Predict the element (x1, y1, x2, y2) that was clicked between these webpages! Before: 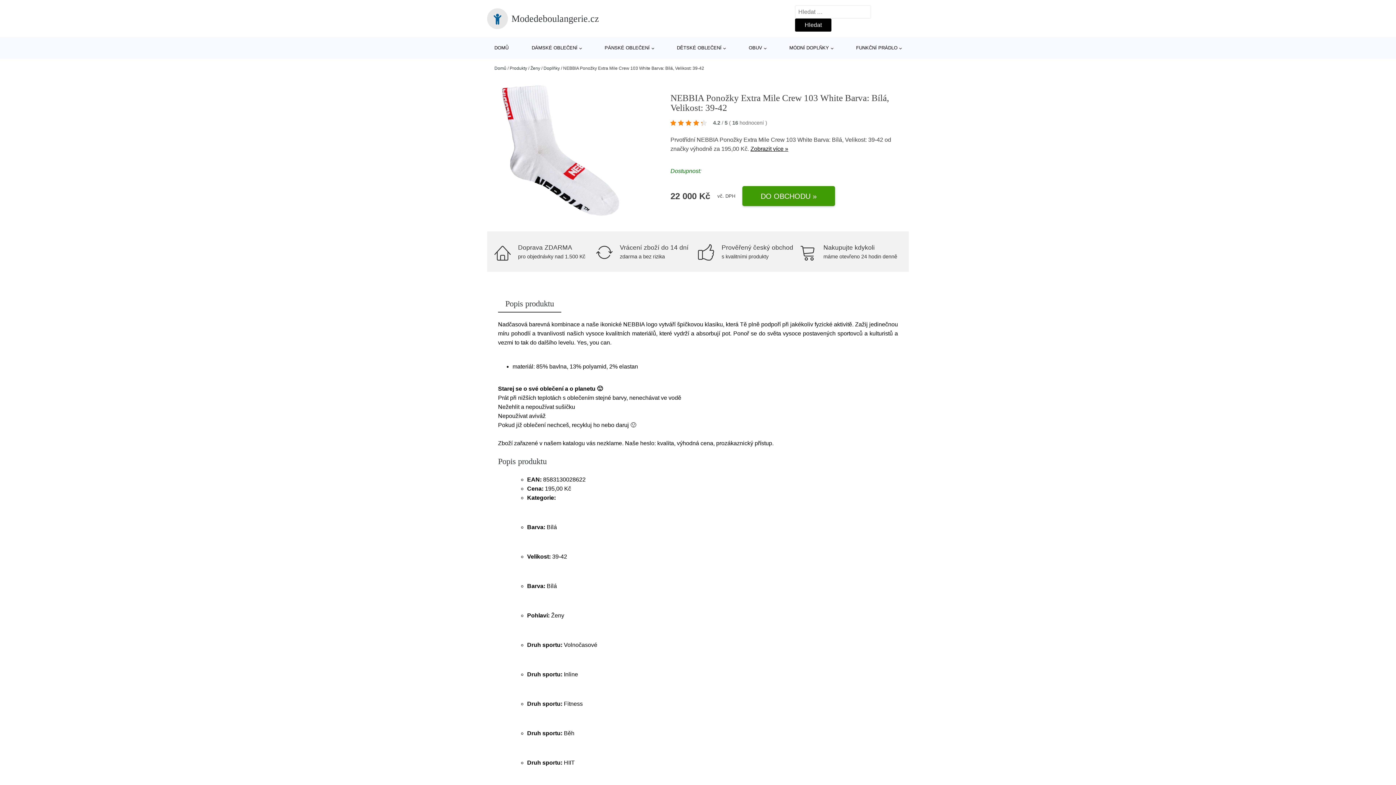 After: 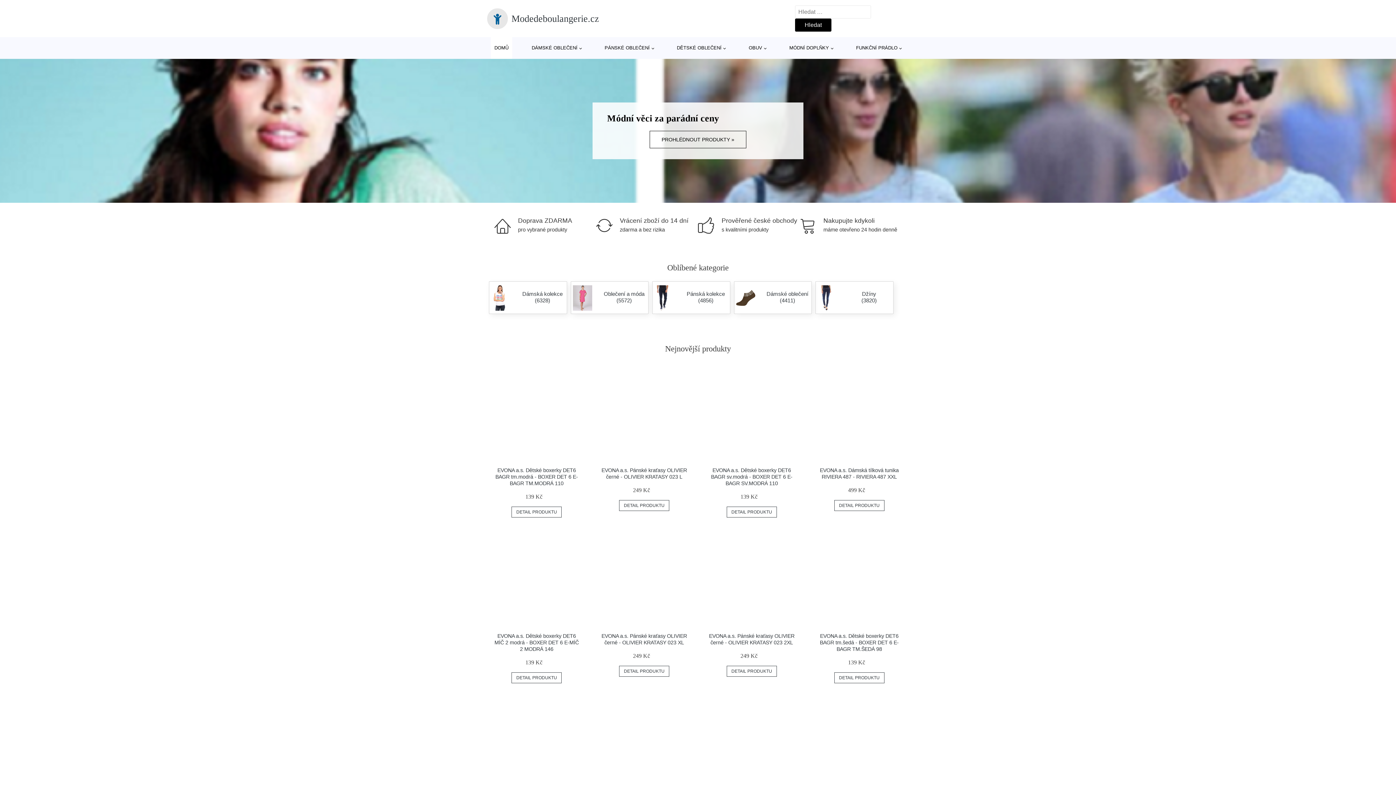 Action: label: DOMŮ bbox: (490, 37, 512, 58)